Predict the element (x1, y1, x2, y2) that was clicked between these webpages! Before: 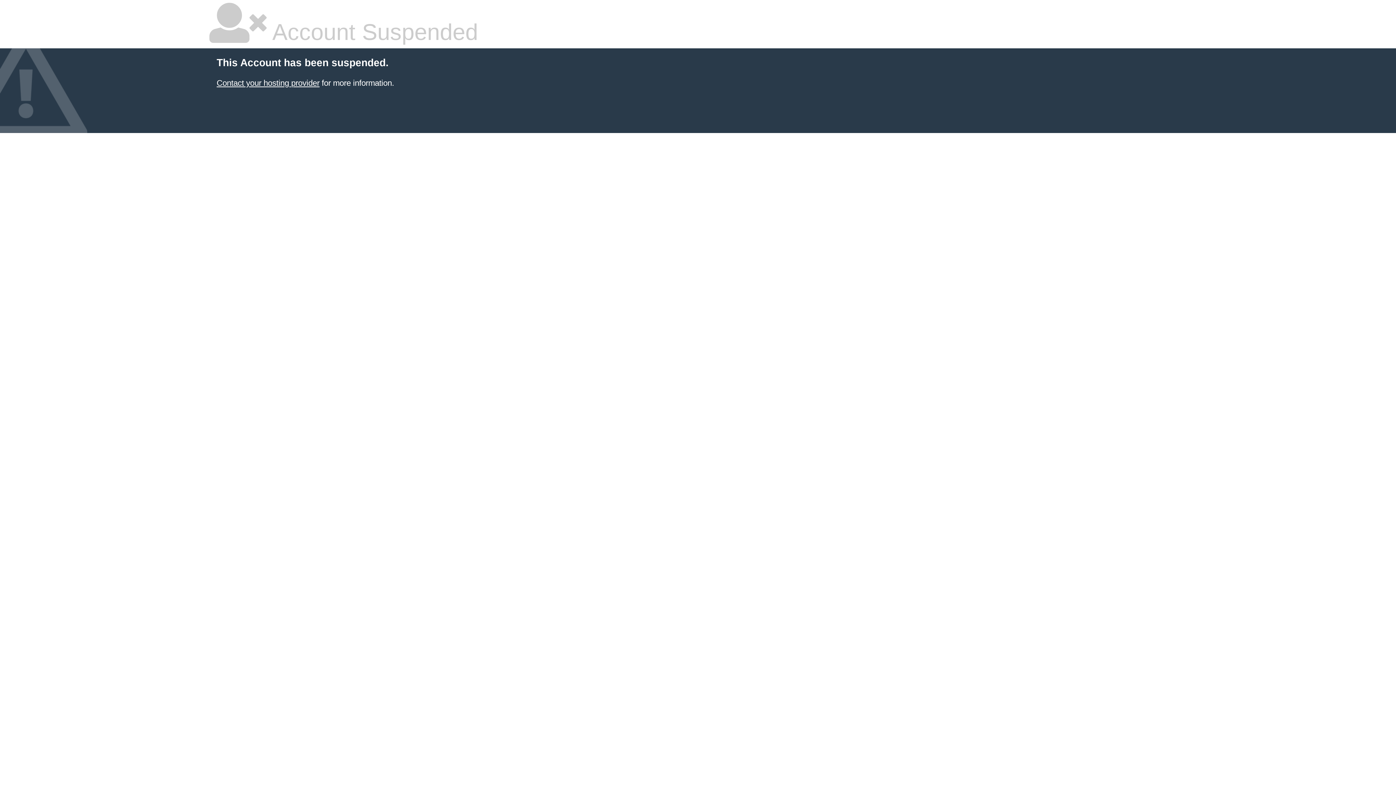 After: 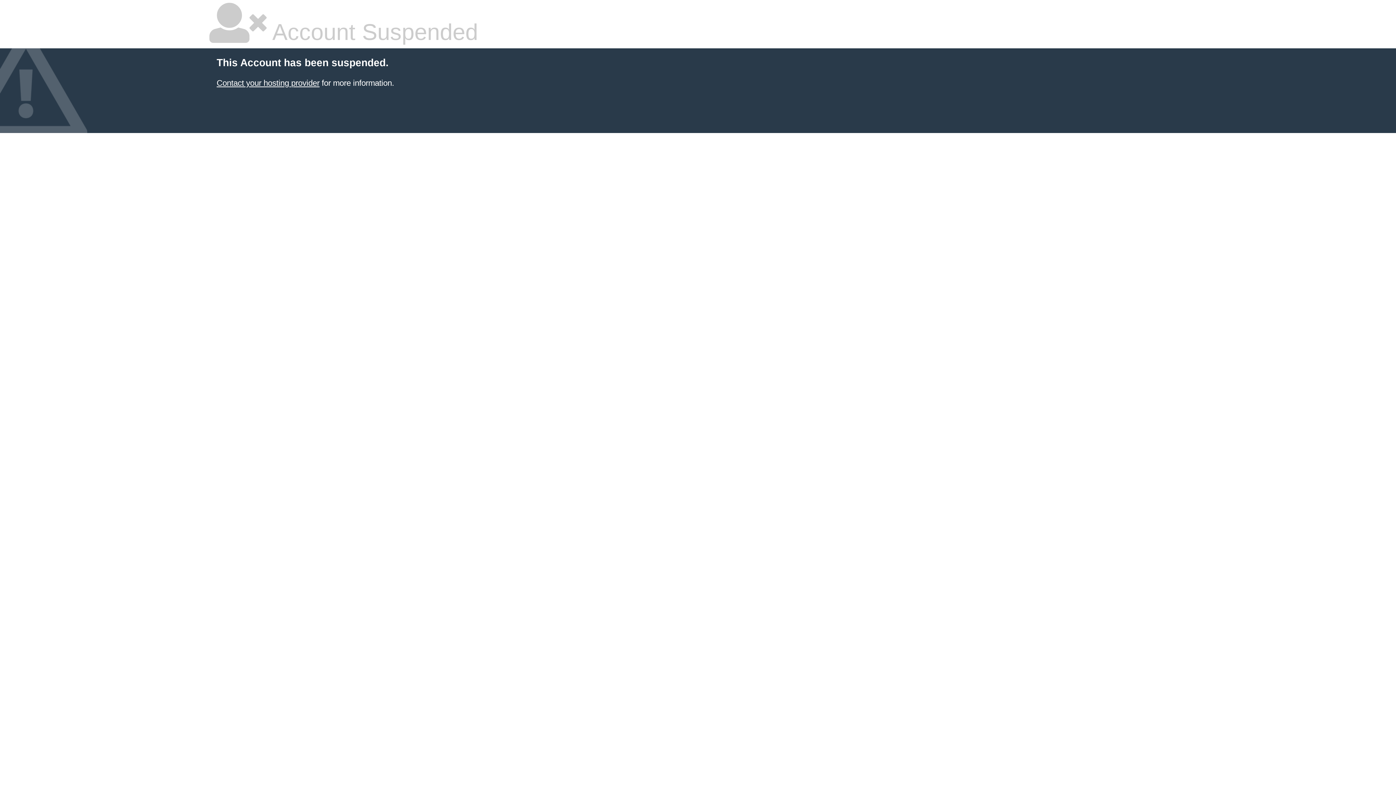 Action: label: Contact your hosting provider bbox: (216, 78, 319, 87)